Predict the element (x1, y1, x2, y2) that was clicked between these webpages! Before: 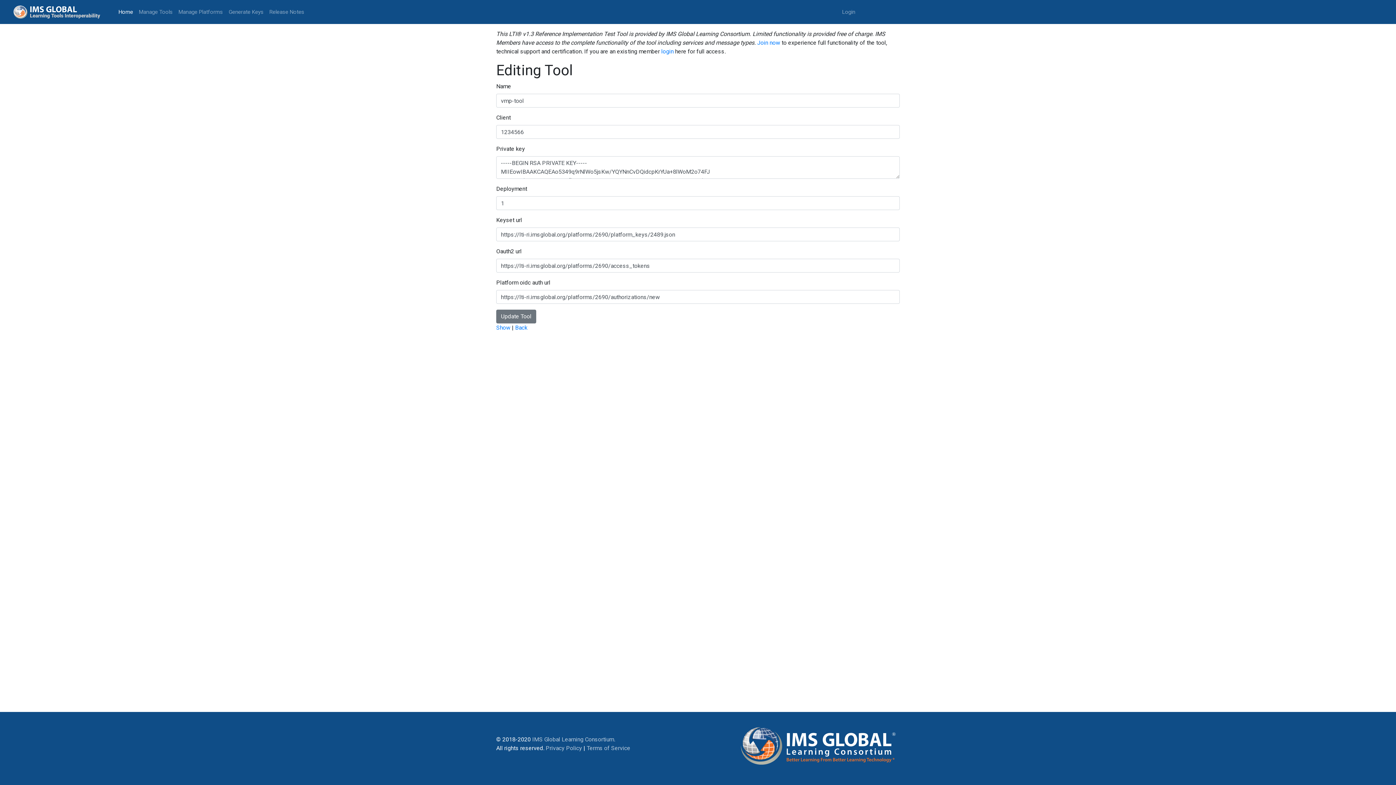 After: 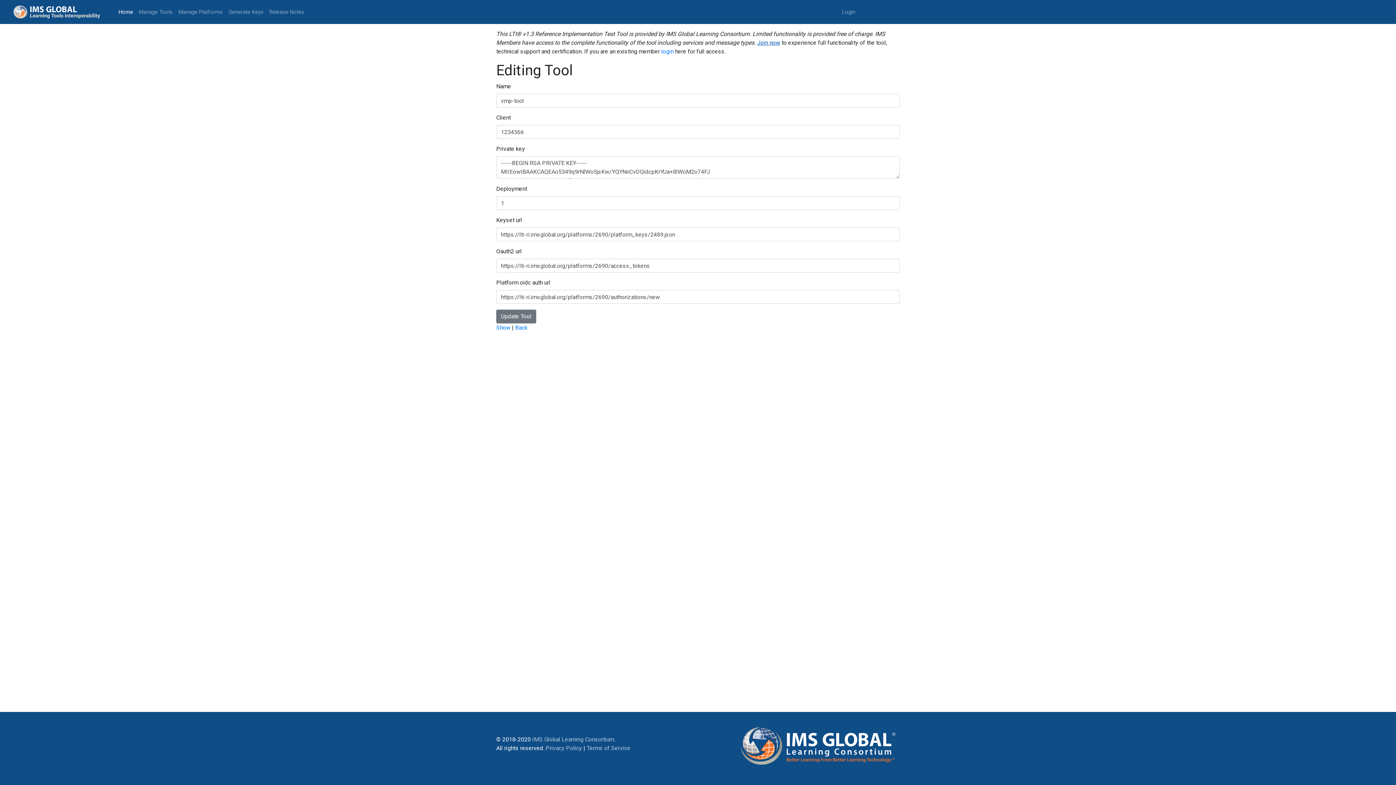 Action: bbox: (757, 39, 780, 46) label: Join now